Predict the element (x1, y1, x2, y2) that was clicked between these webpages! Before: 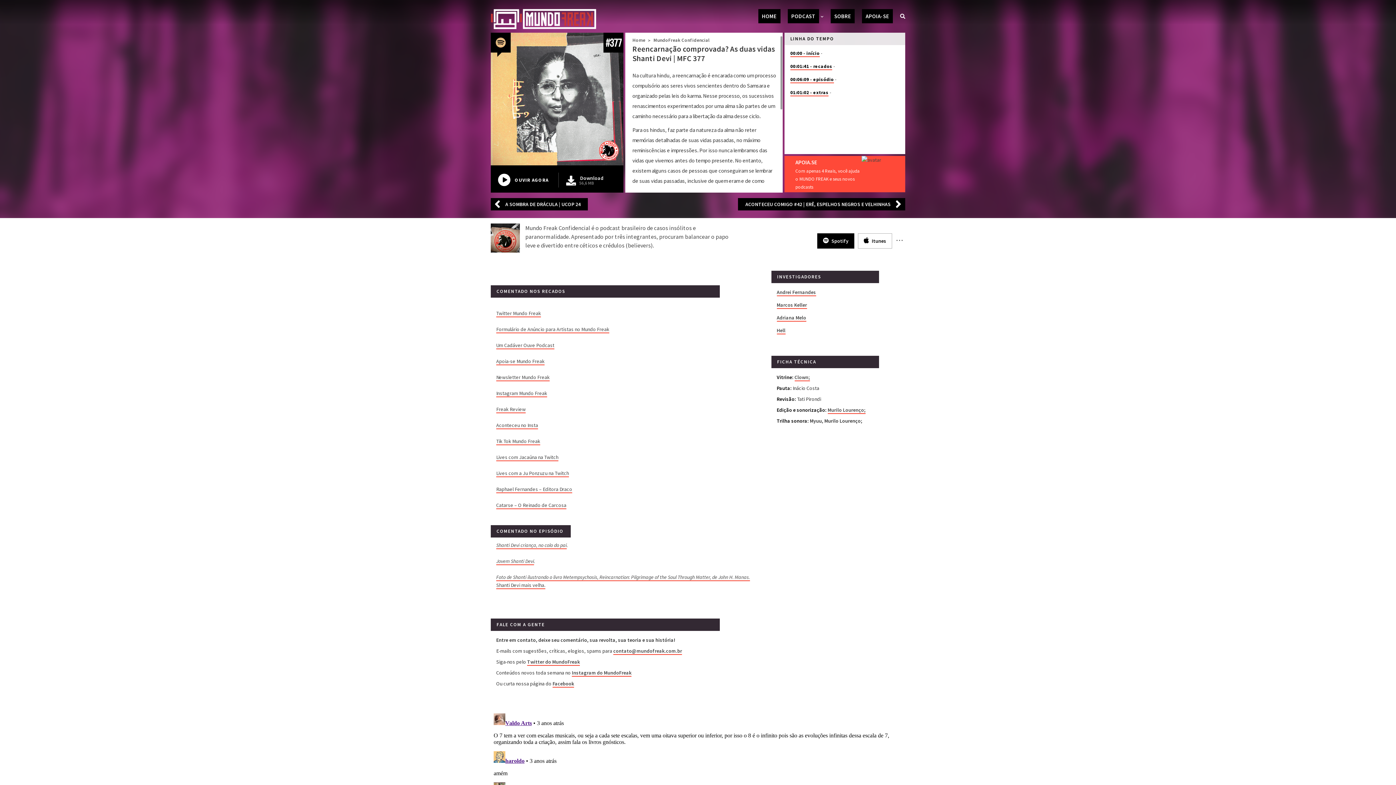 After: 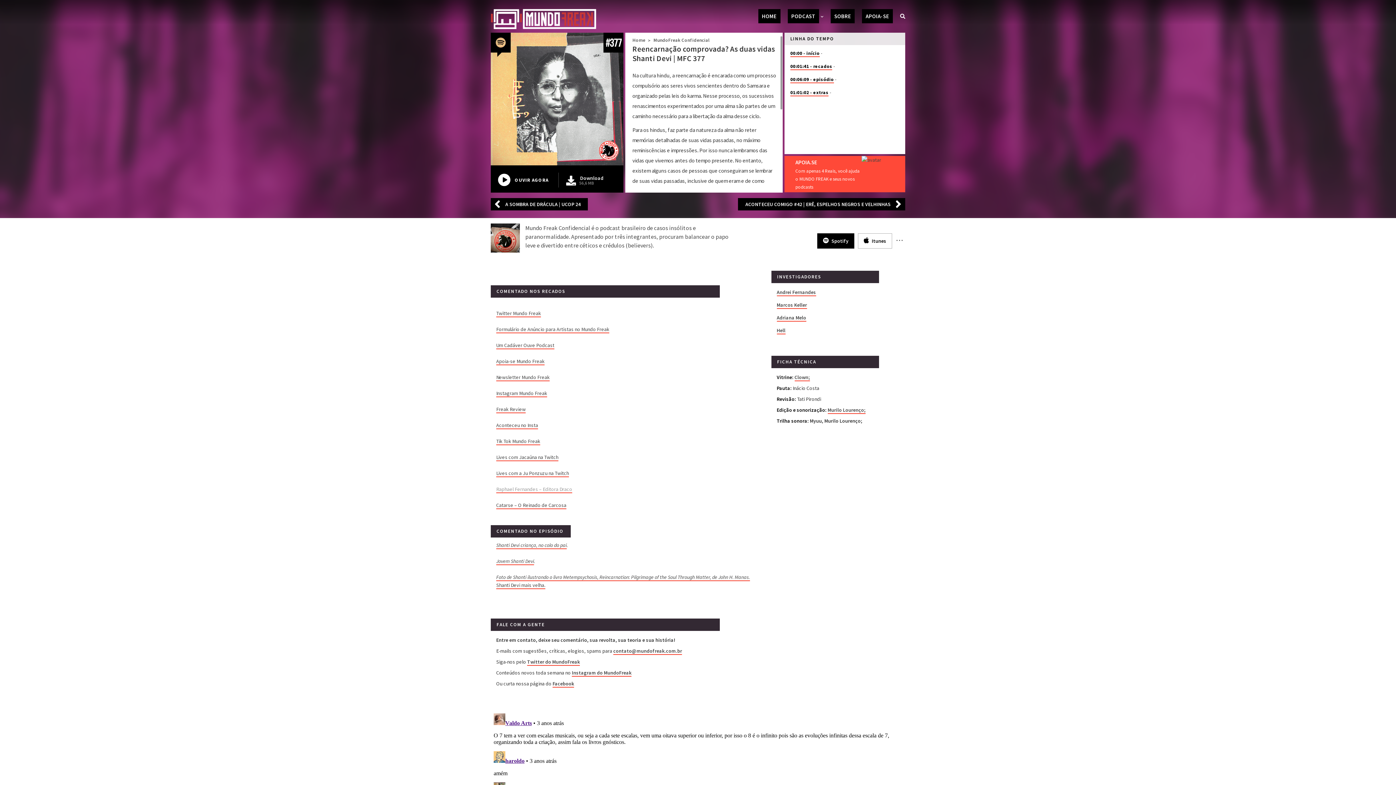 Action: label: Raphael Fernandes – Editora Draco bbox: (496, 486, 572, 493)